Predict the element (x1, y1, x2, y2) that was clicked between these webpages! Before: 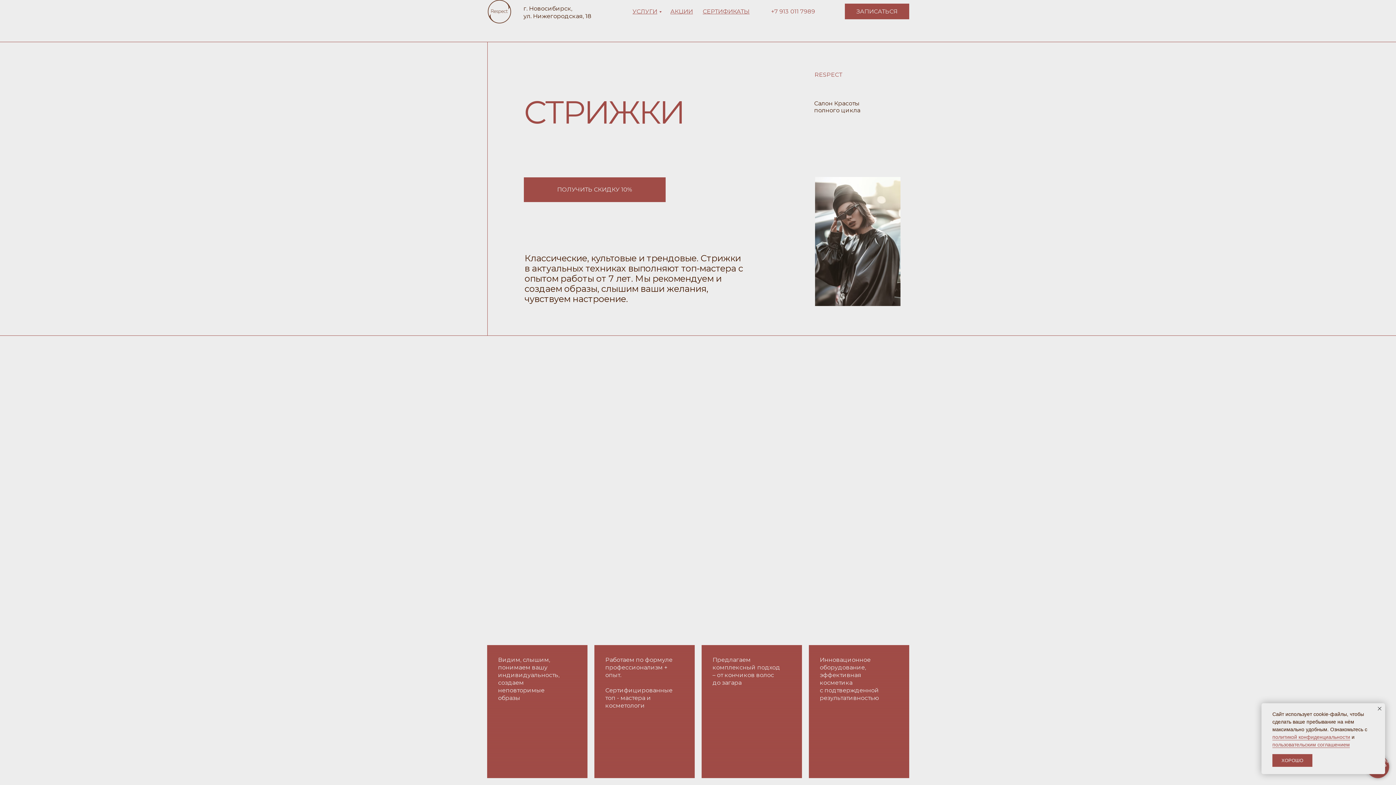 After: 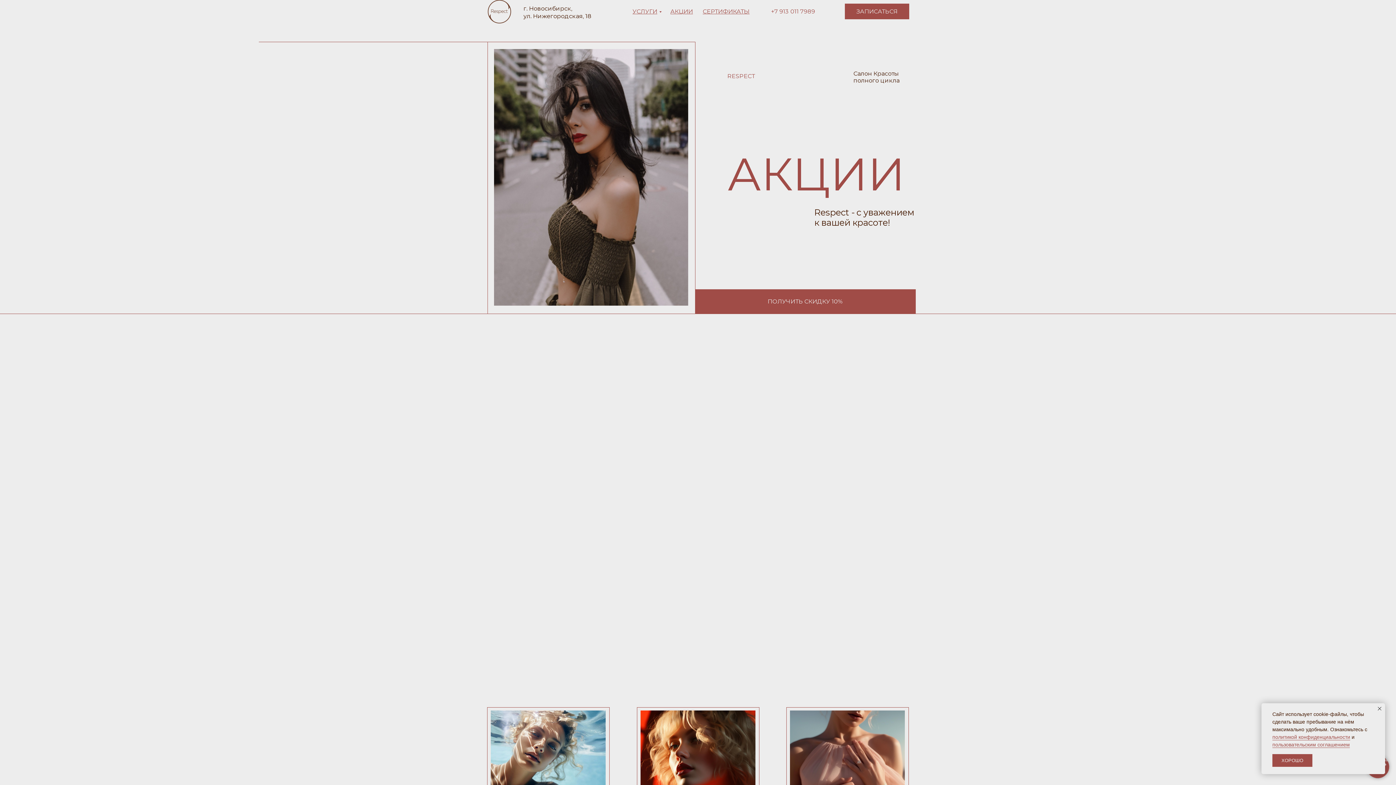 Action: label: АКЦИИ bbox: (670, 8, 693, 14)